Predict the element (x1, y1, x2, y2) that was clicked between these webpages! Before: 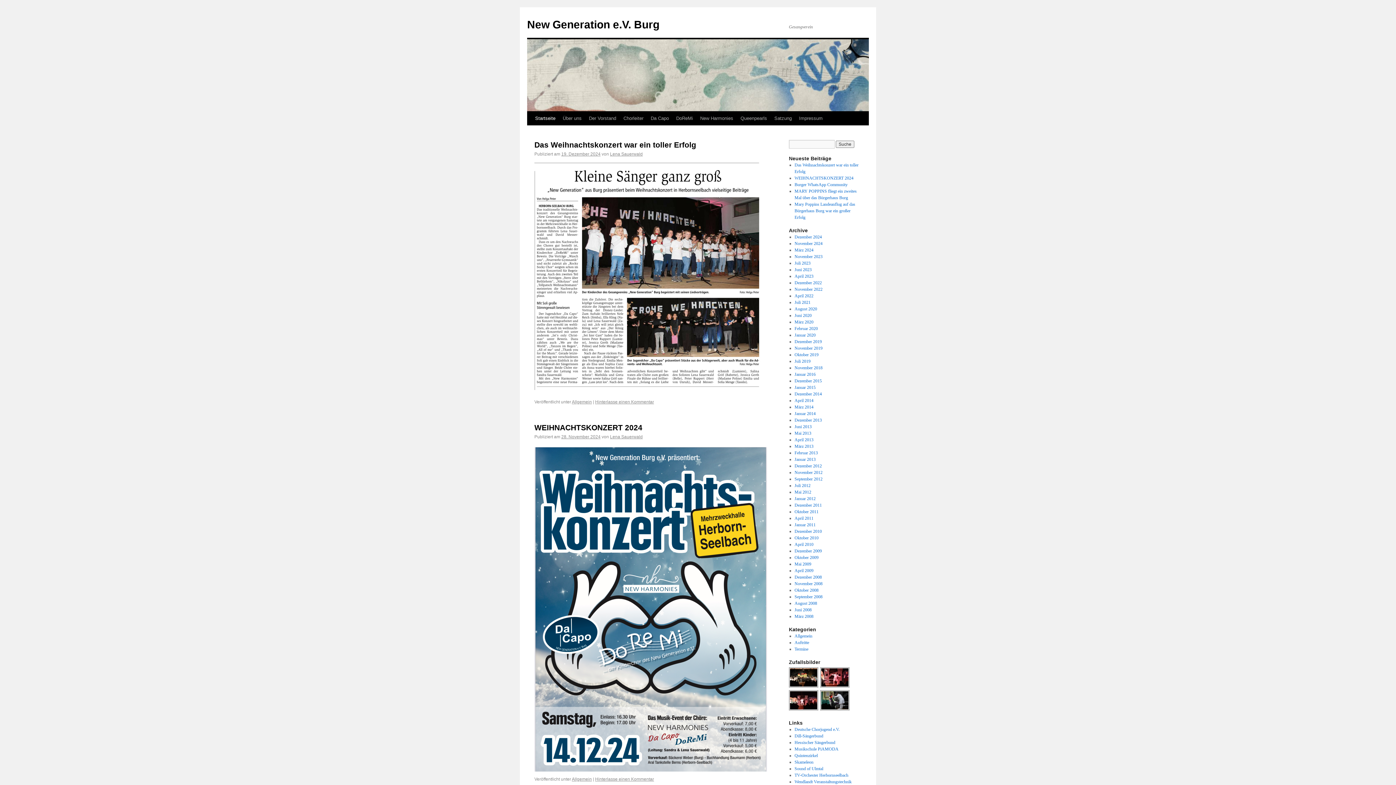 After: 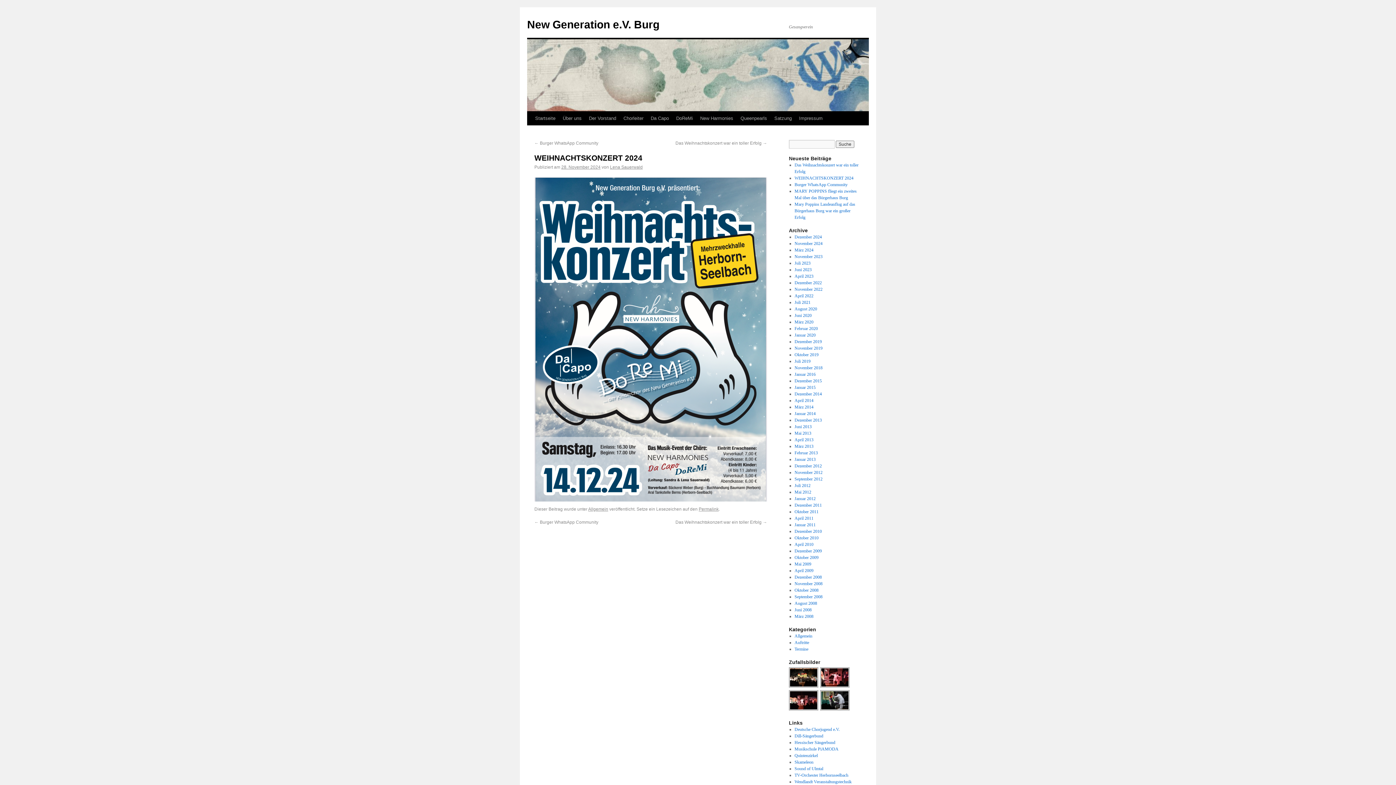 Action: label: Hinterlasse einen Kommentar bbox: (595, 776, 654, 782)